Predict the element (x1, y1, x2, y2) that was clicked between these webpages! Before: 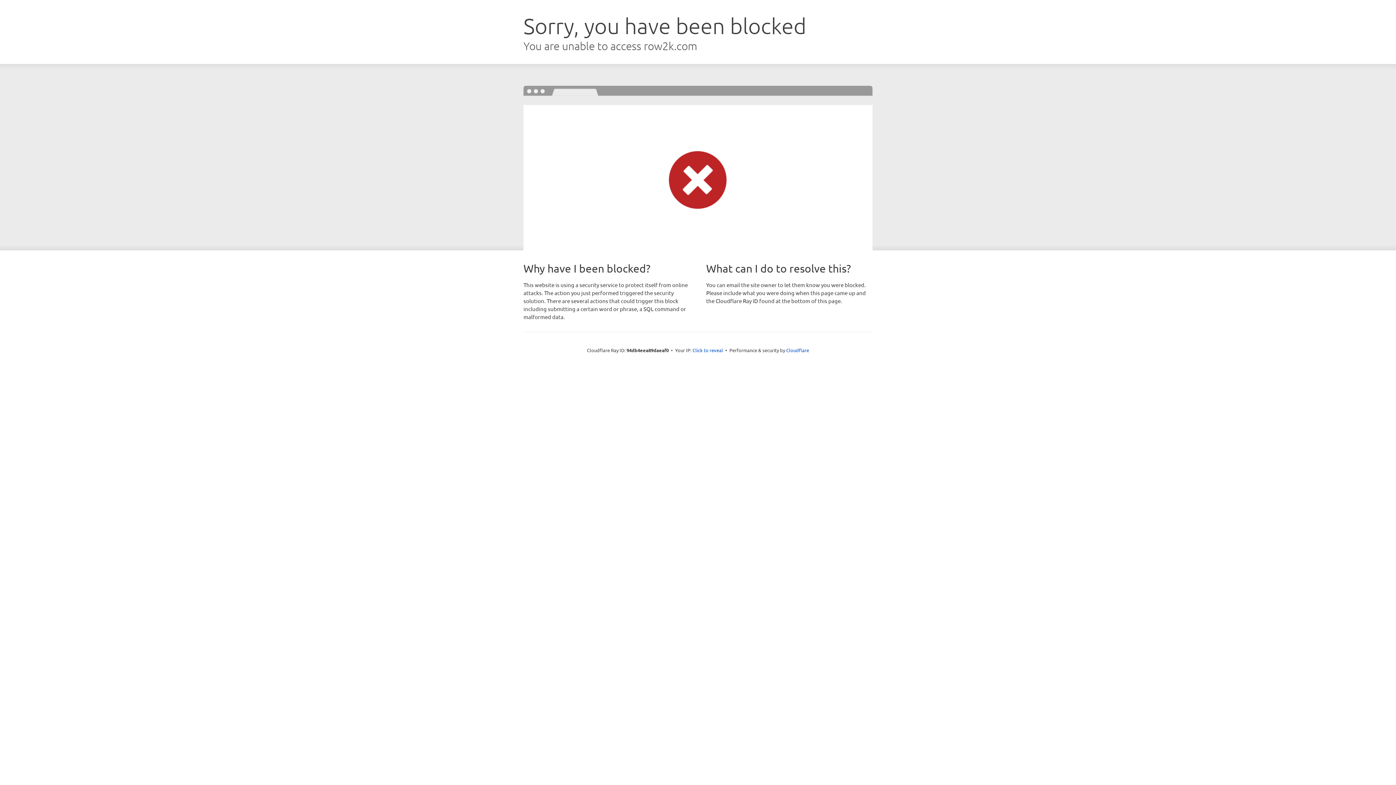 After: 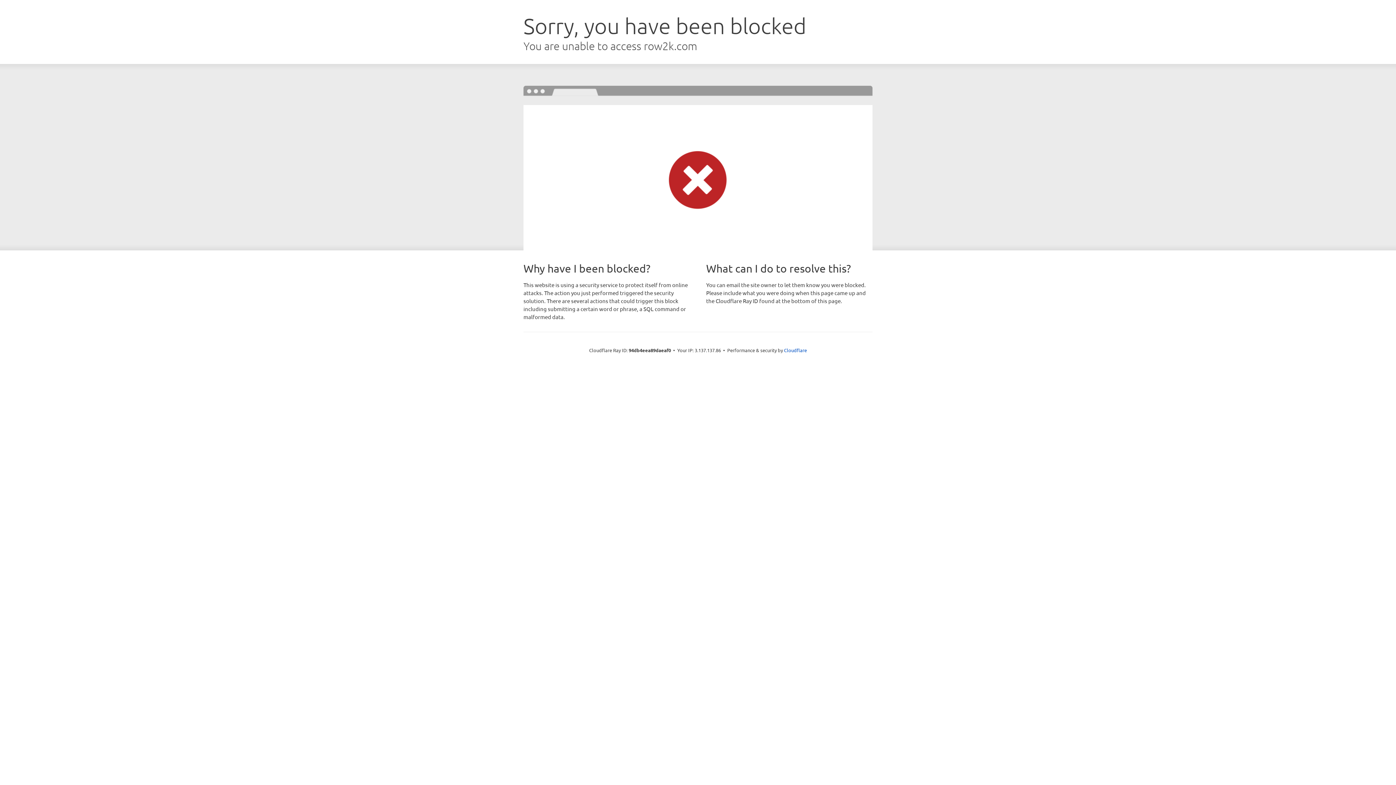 Action: label: Click to reveal bbox: (692, 346, 723, 353)